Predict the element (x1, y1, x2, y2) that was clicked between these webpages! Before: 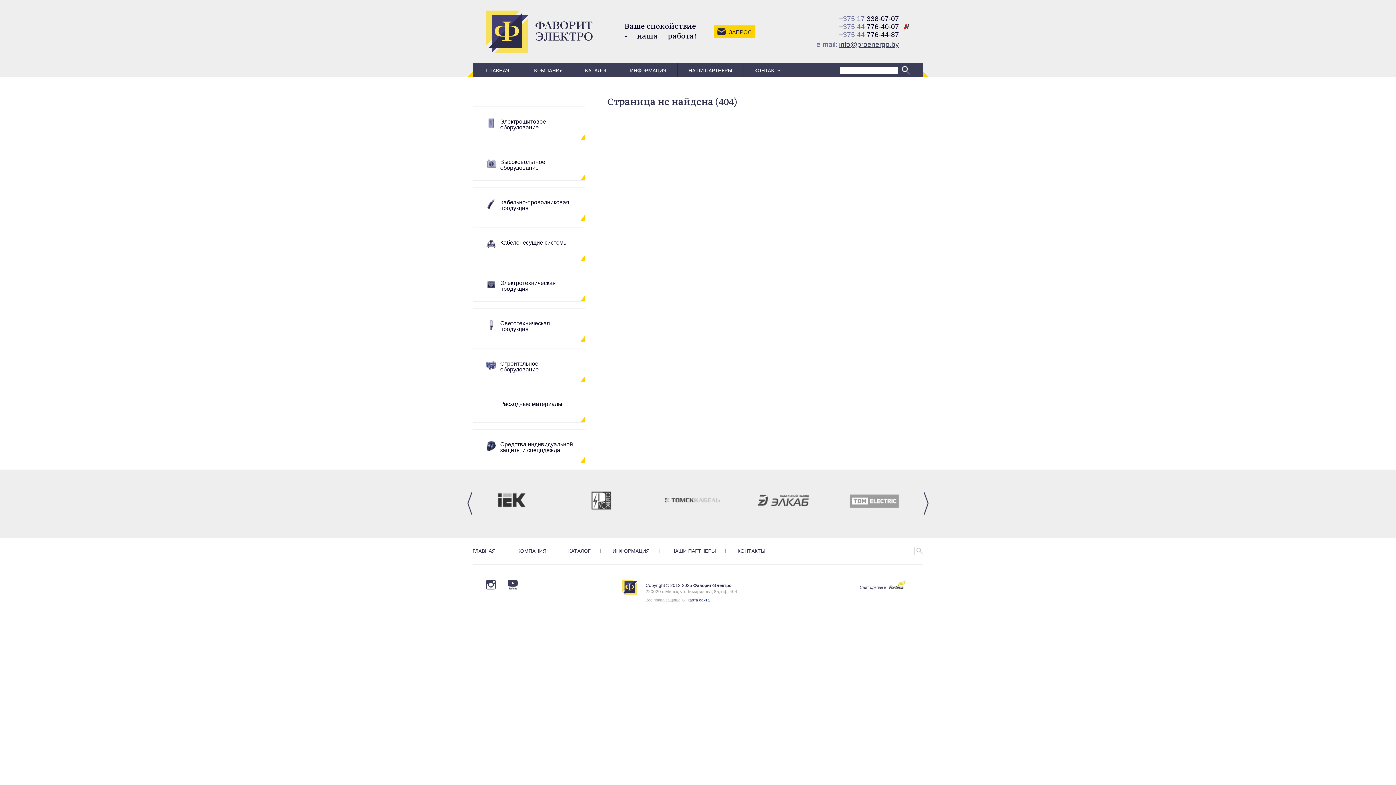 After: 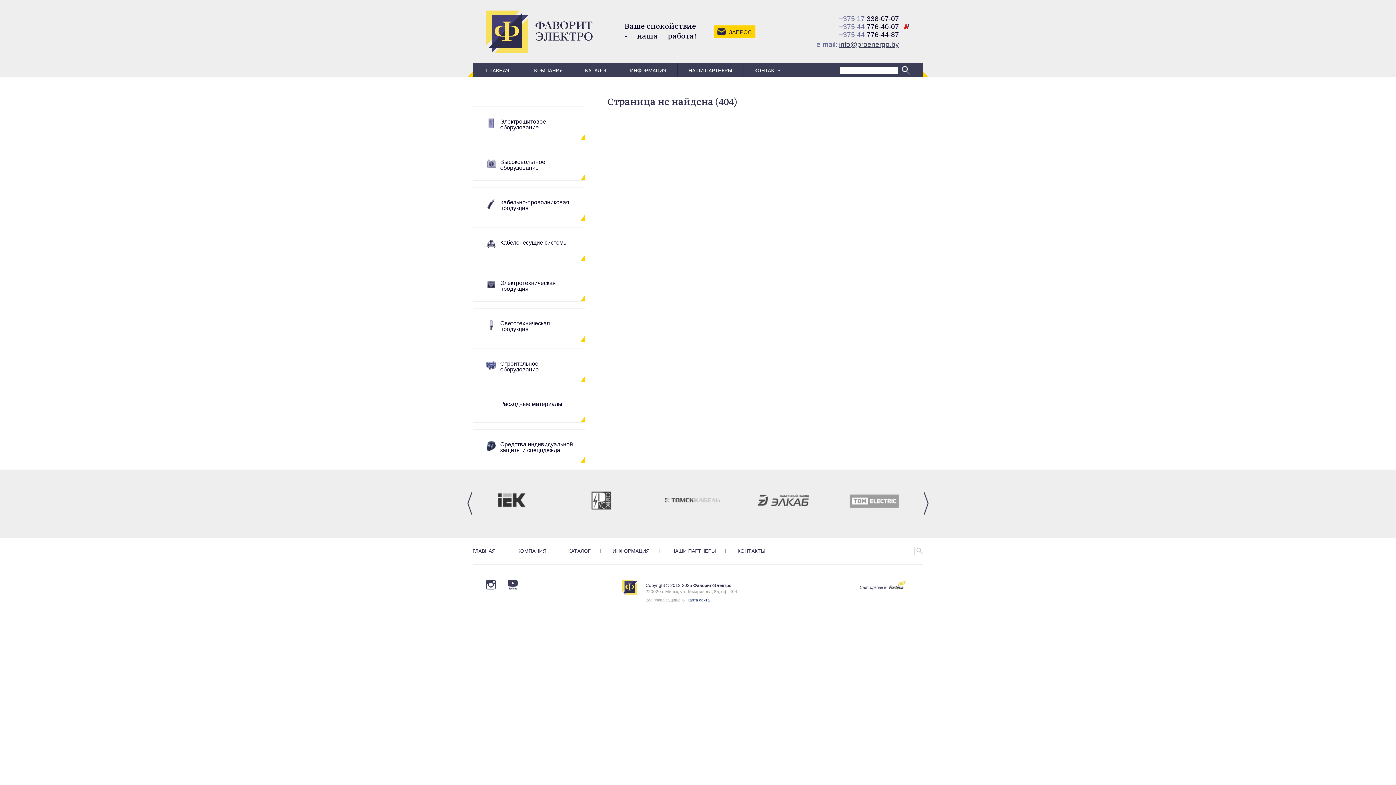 Action: bbox: (517, 548, 566, 554) label: КОМПАНИЯ